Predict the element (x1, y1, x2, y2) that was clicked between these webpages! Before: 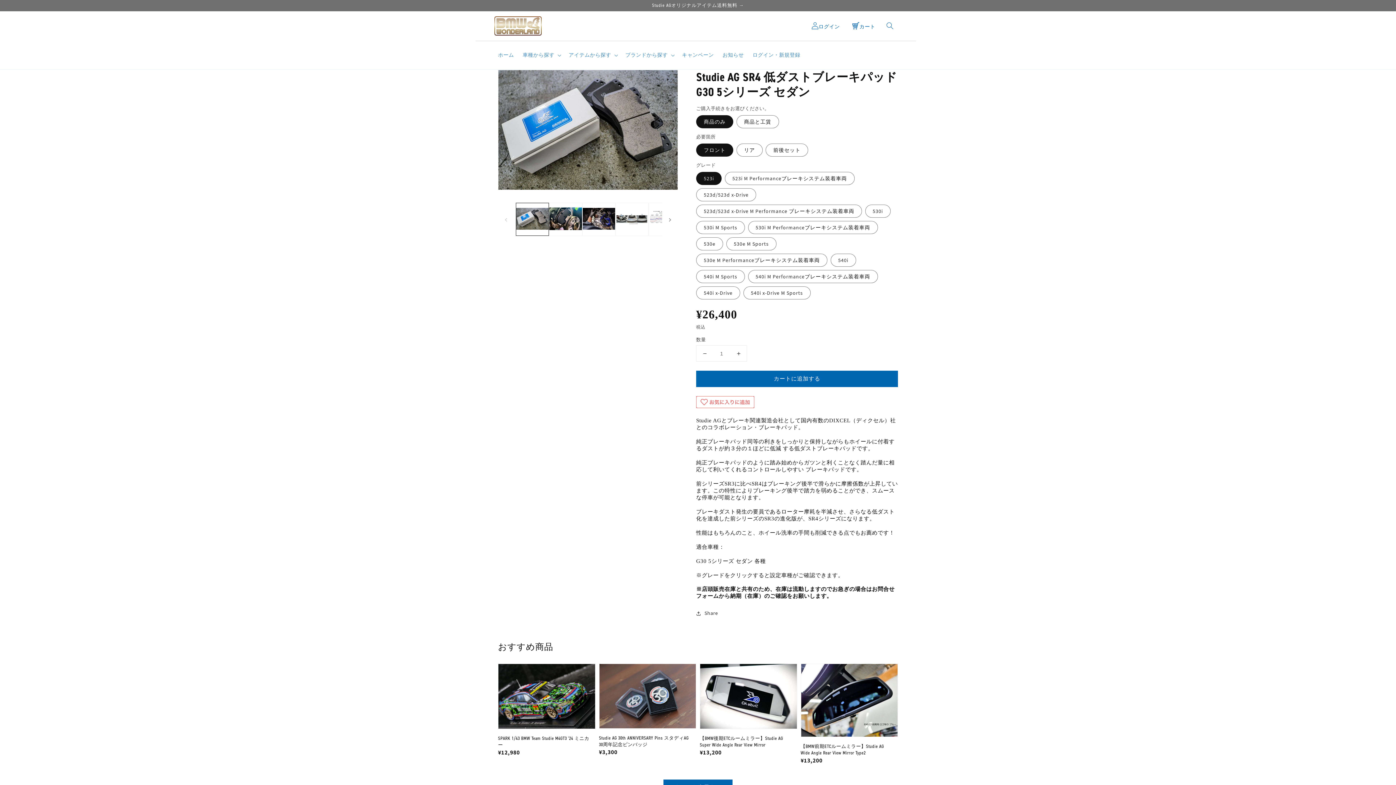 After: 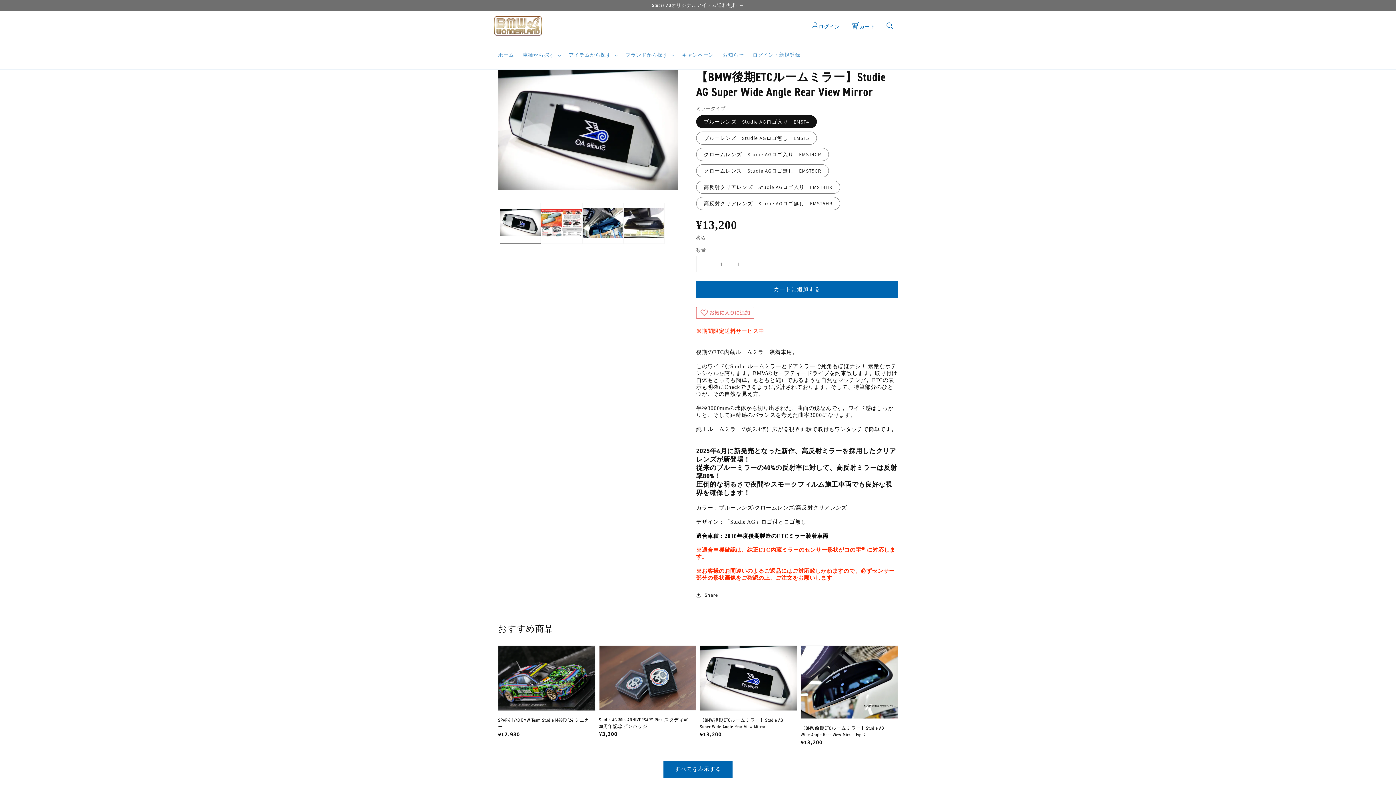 Action: bbox: (700, 735, 792, 748) label: 【BMW後期ETCルームミラー】Studie AG Super Wide Angle Rear View Mirror